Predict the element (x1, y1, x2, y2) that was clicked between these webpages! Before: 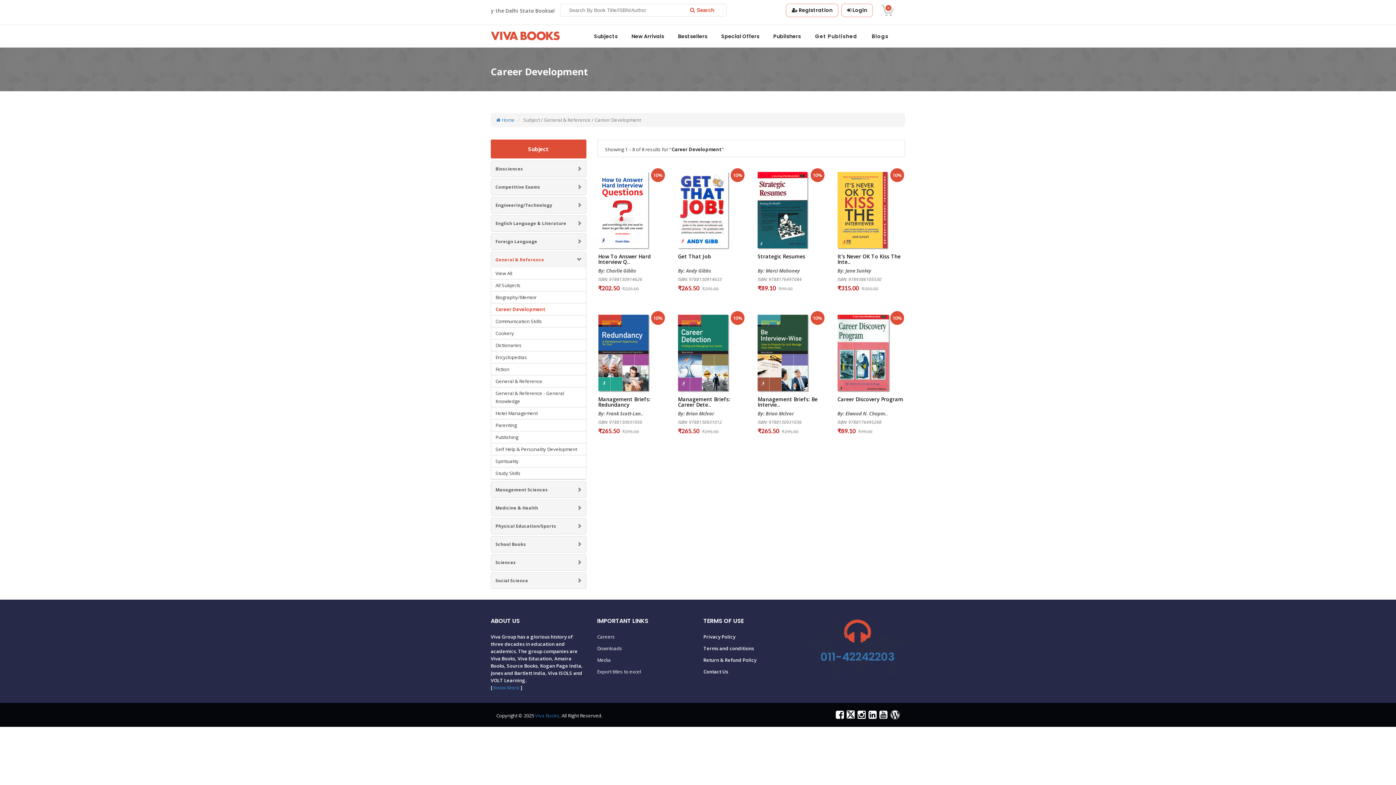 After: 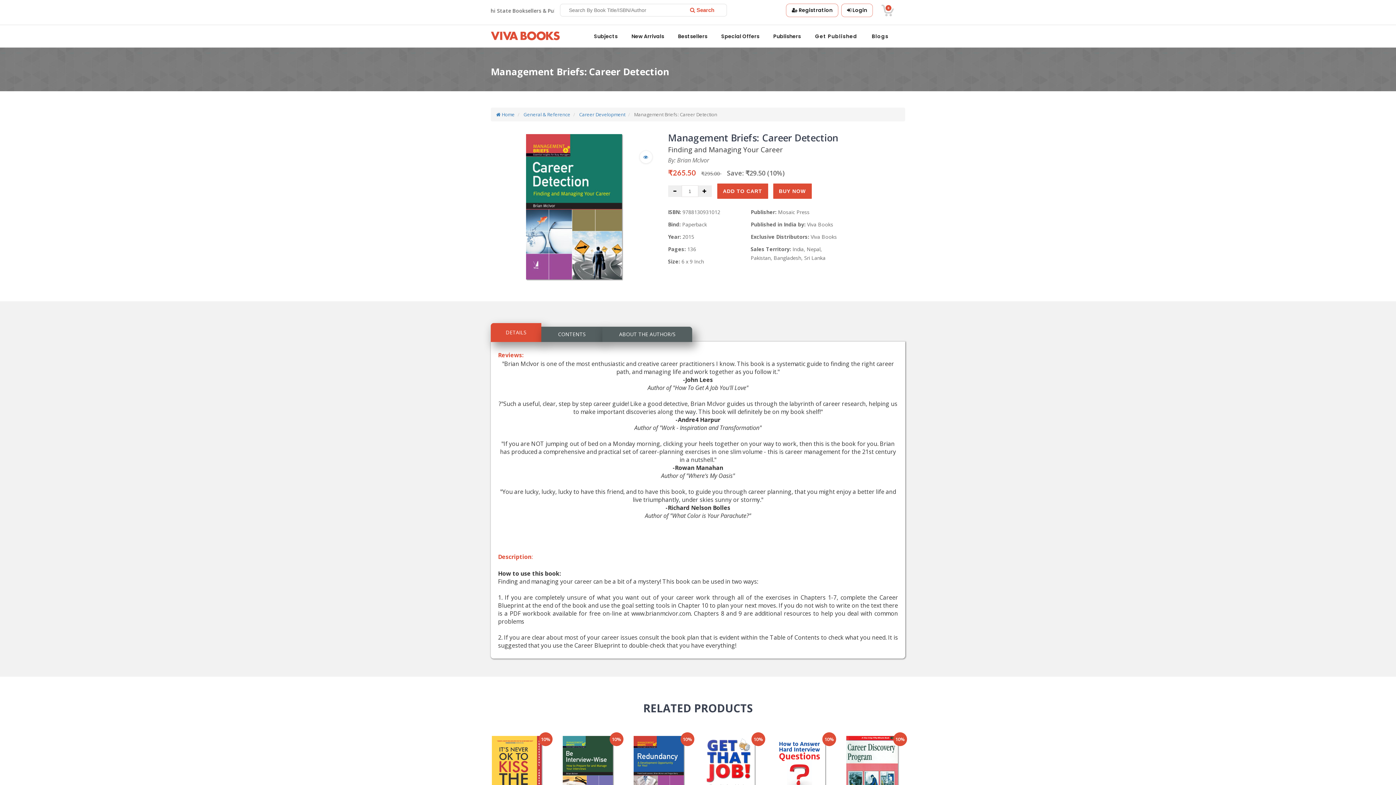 Action: bbox: (678, 349, 728, 355)